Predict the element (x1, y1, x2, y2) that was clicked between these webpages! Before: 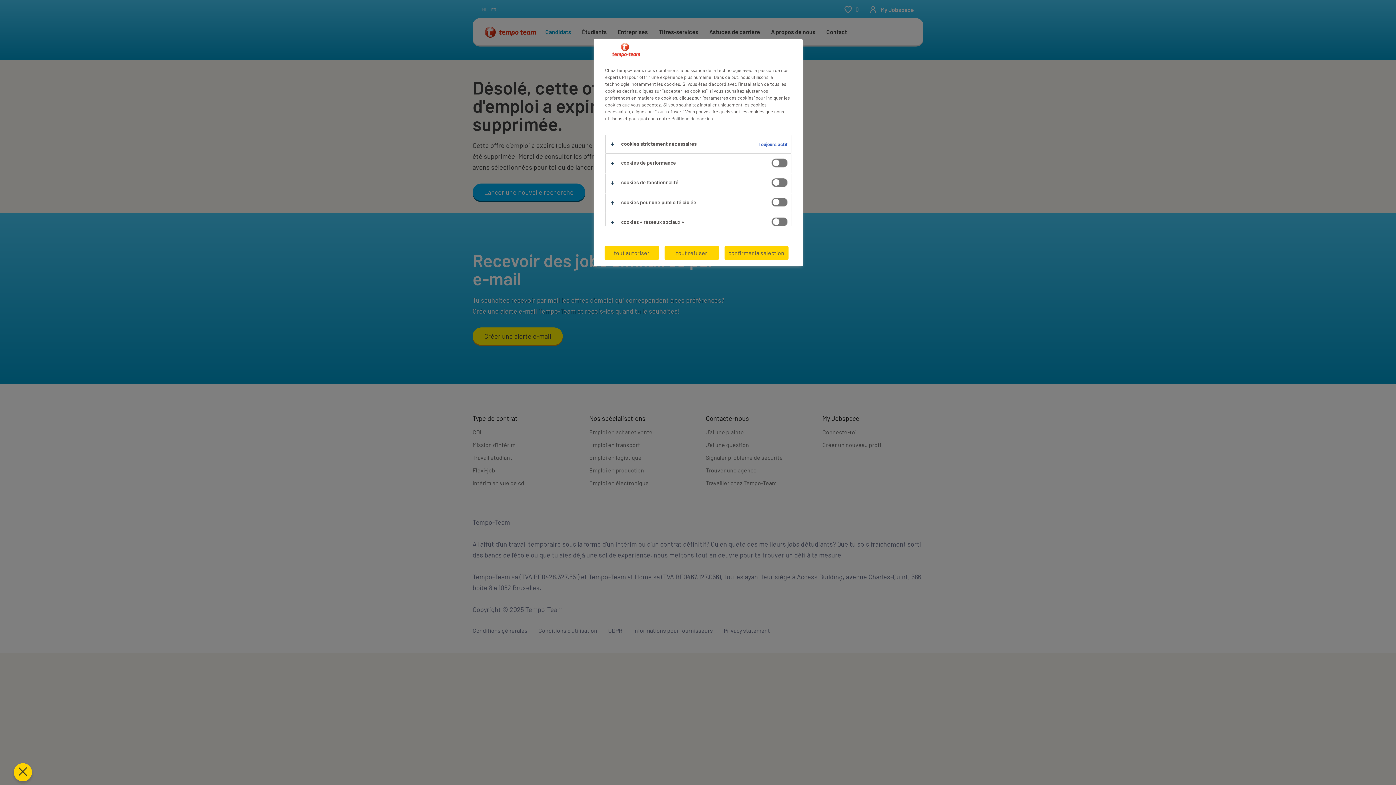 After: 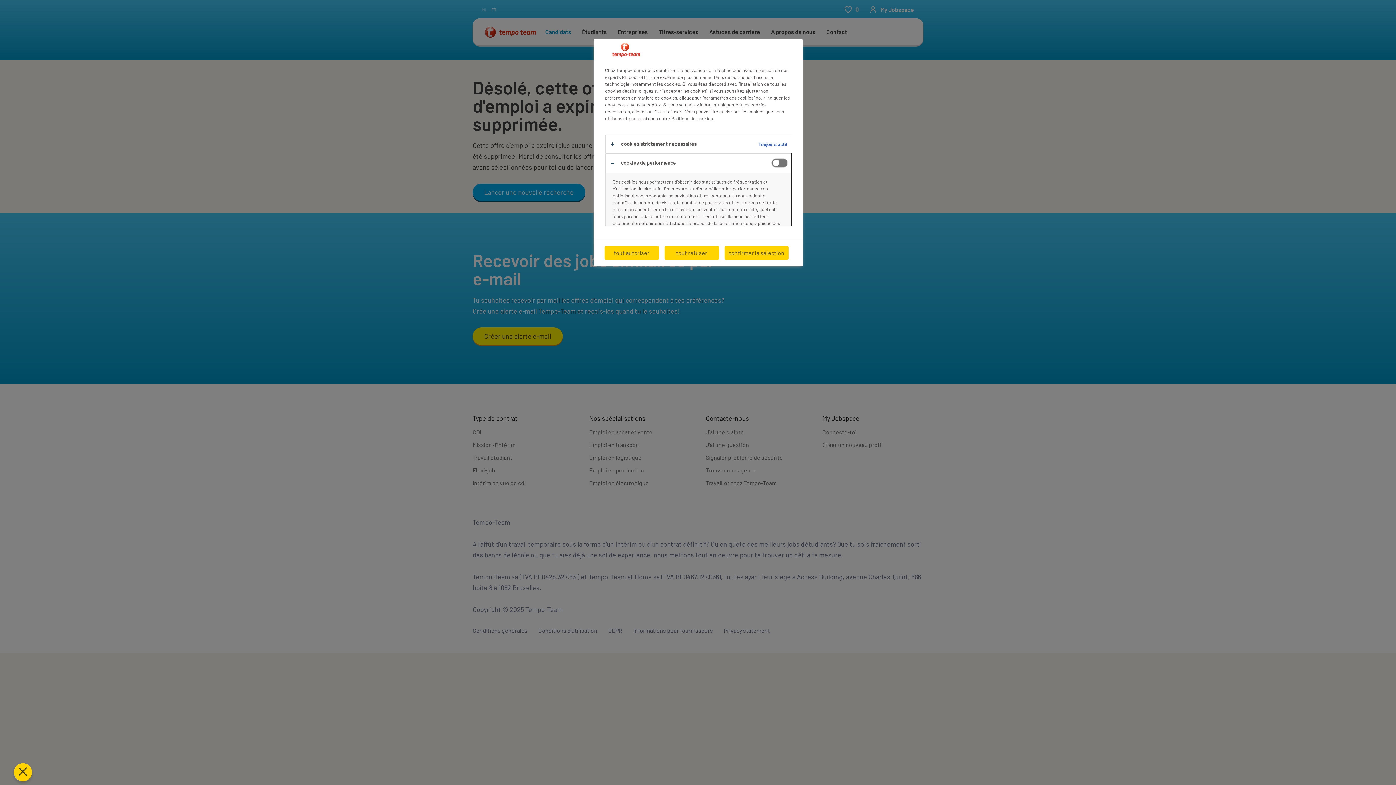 Action: bbox: (605, 153, 791, 173)